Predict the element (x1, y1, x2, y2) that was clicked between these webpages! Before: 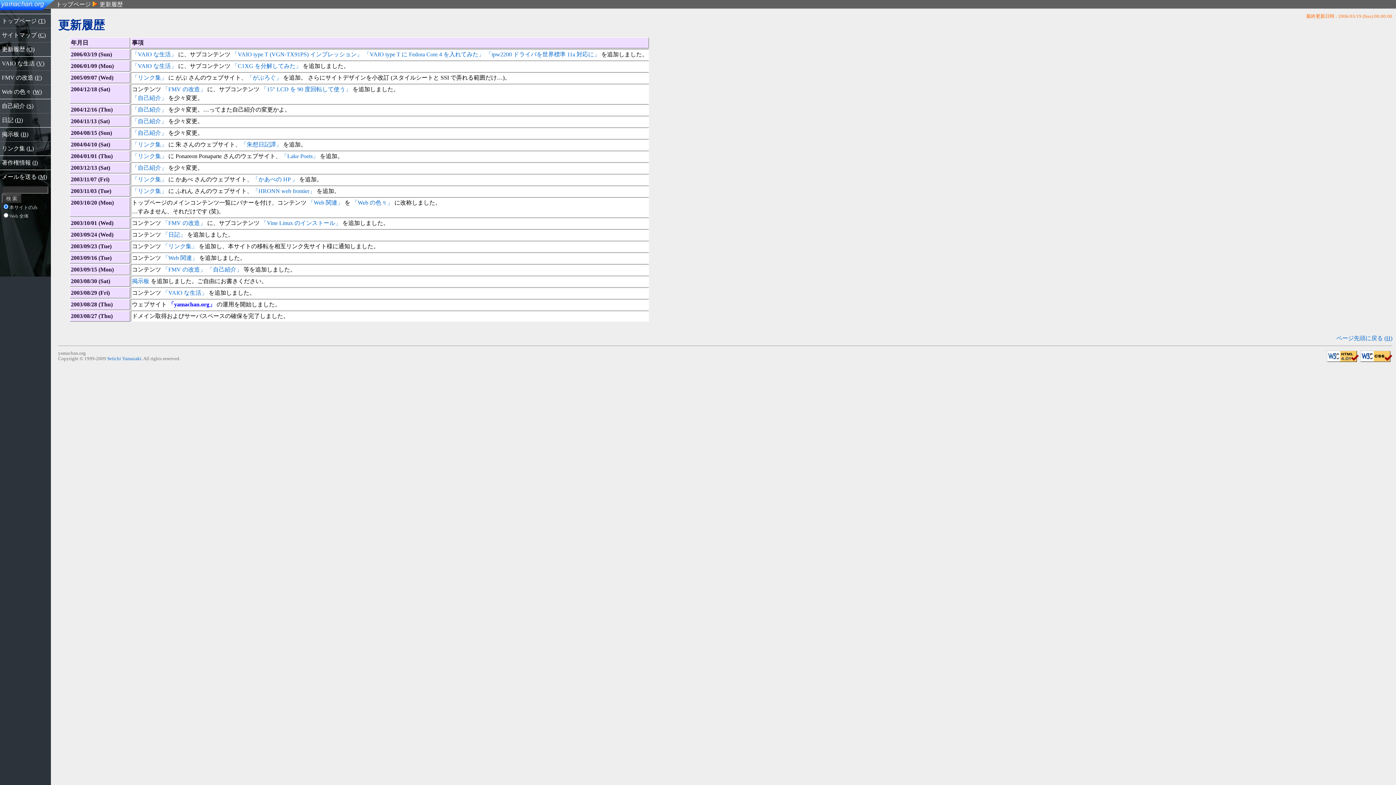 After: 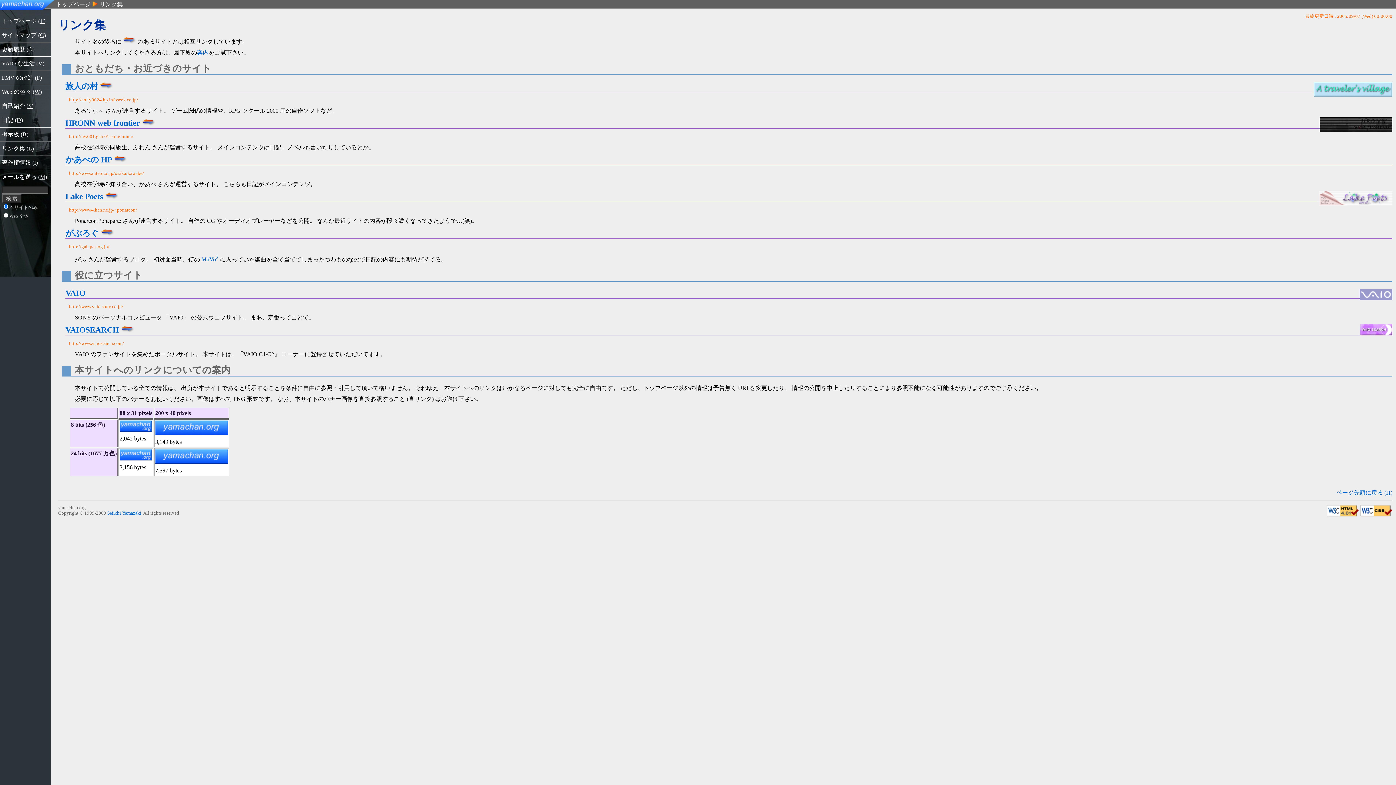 Action: bbox: (132, 176, 166, 182) label: 「リンク集」